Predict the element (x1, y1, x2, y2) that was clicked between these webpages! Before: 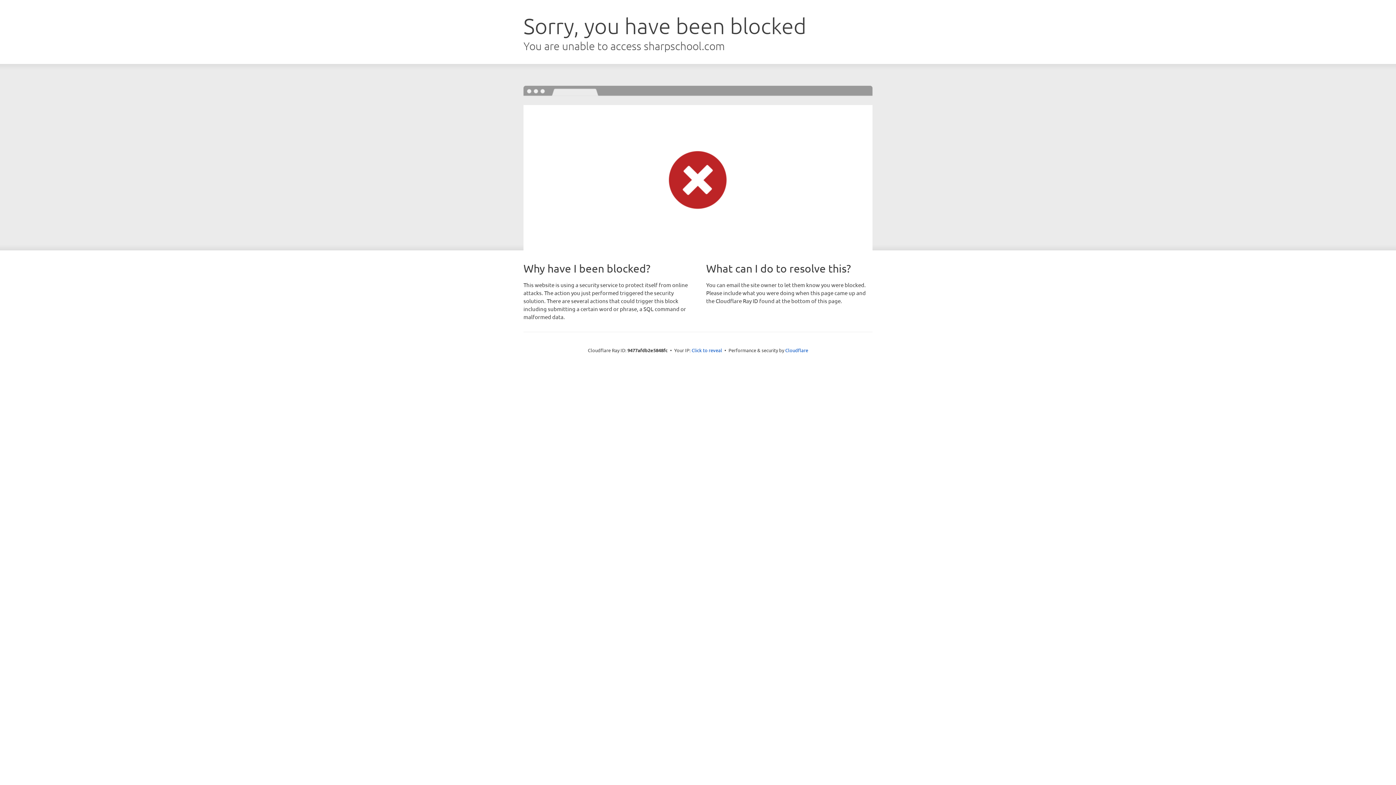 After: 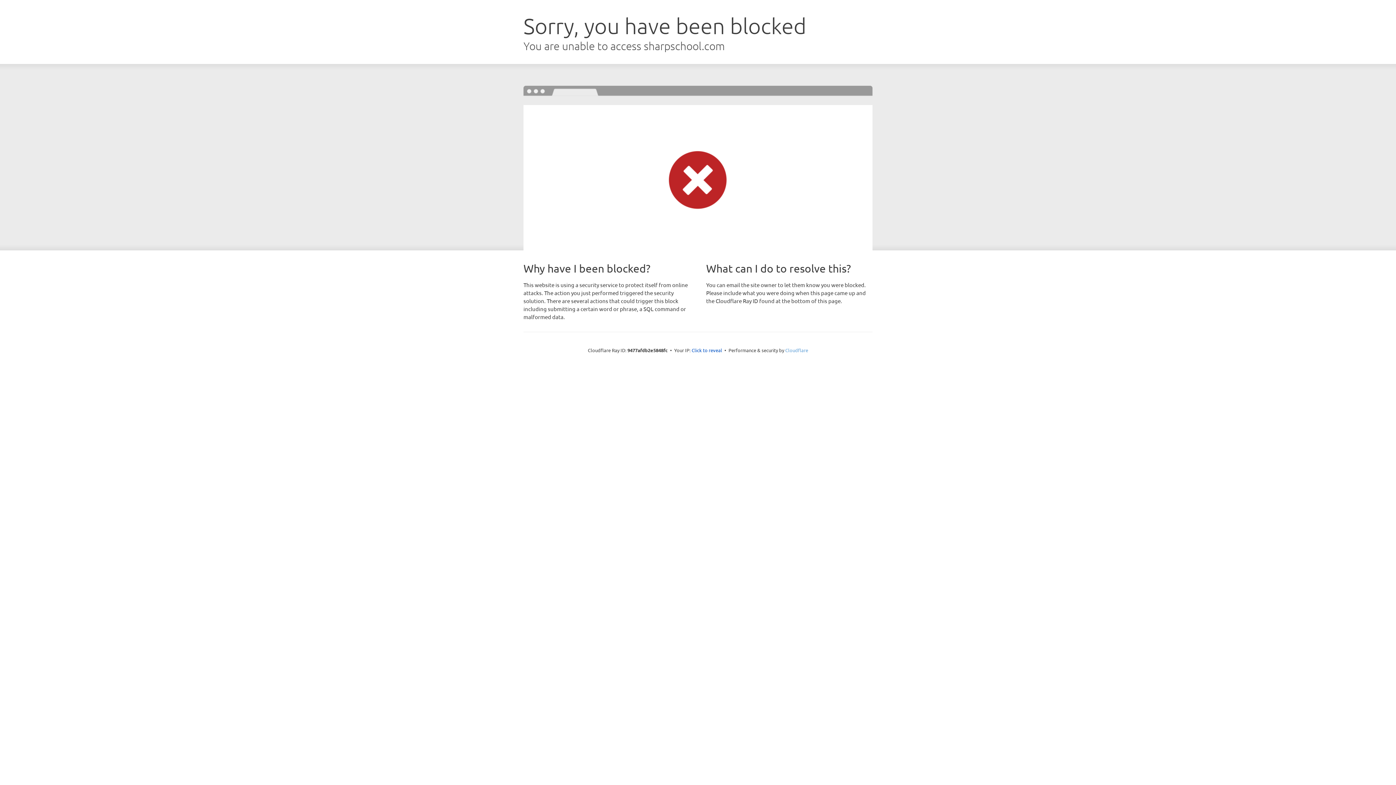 Action: label: Cloudflare bbox: (785, 347, 808, 353)